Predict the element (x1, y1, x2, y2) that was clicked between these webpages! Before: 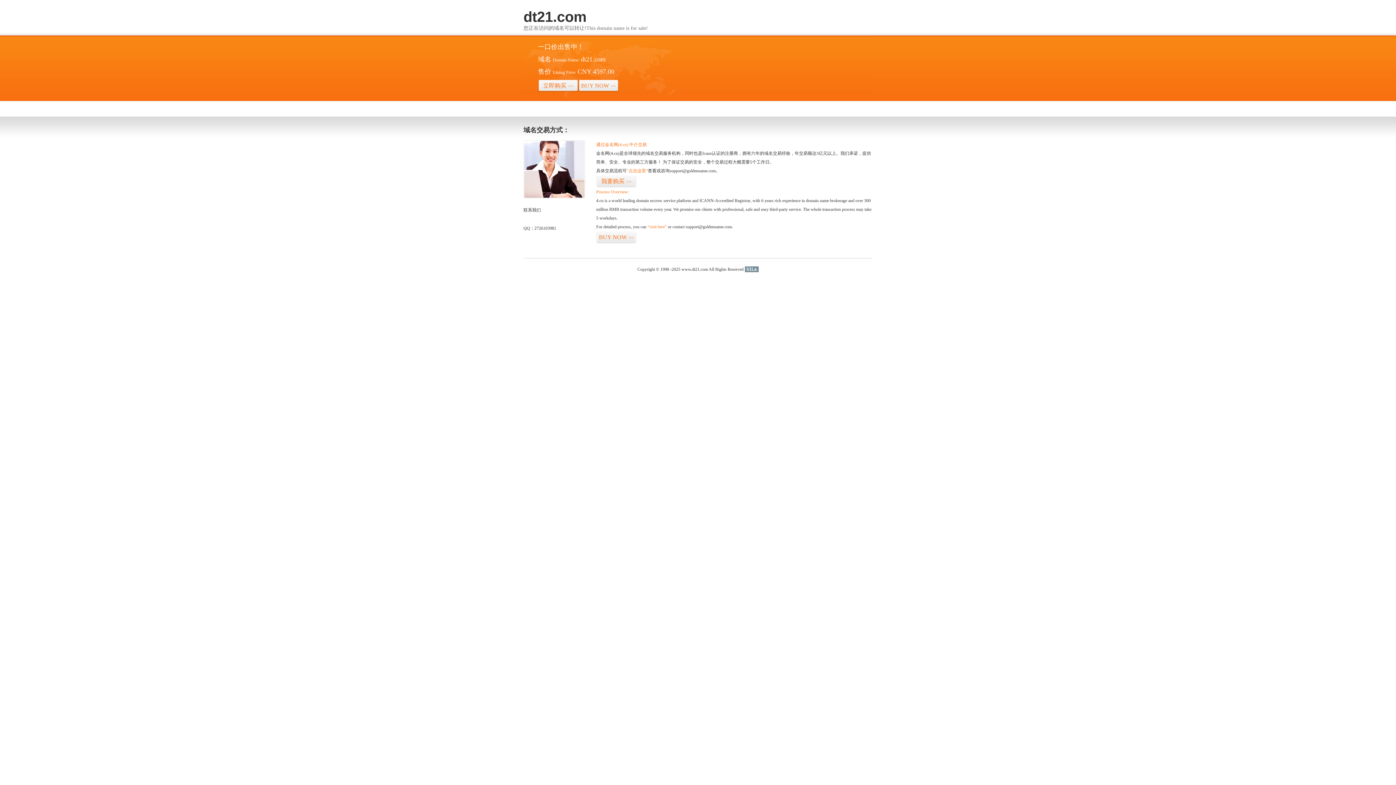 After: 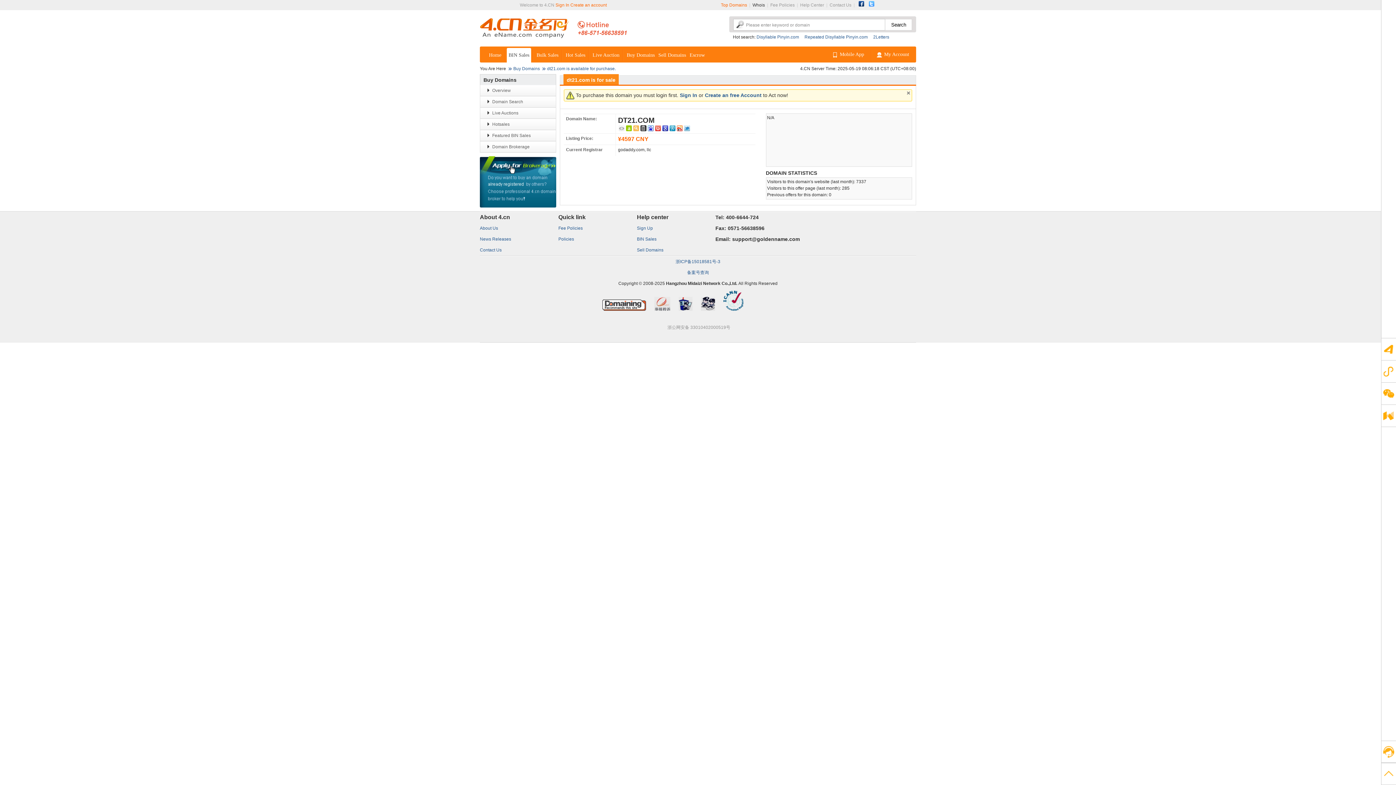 Action: label: BUY NOW>> bbox: (596, 231, 636, 243)